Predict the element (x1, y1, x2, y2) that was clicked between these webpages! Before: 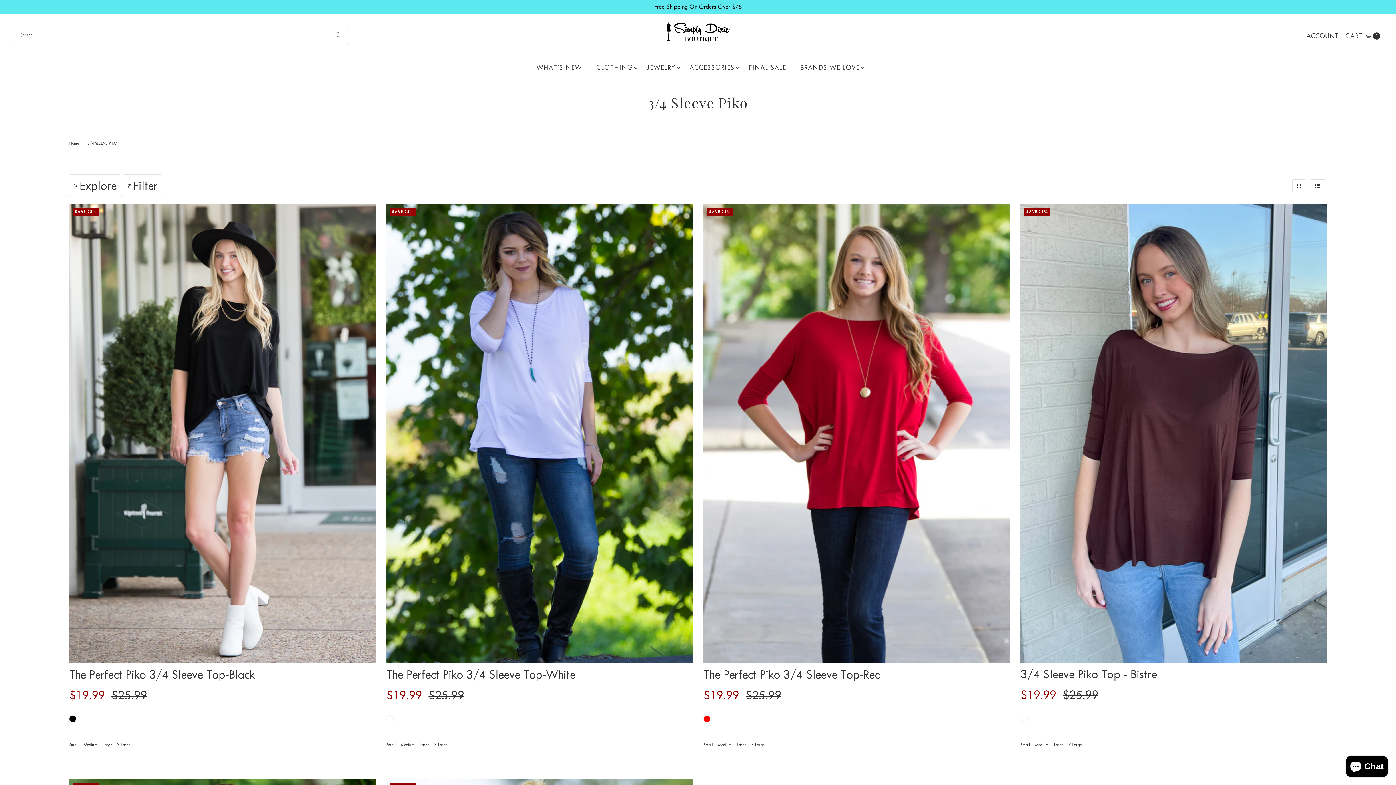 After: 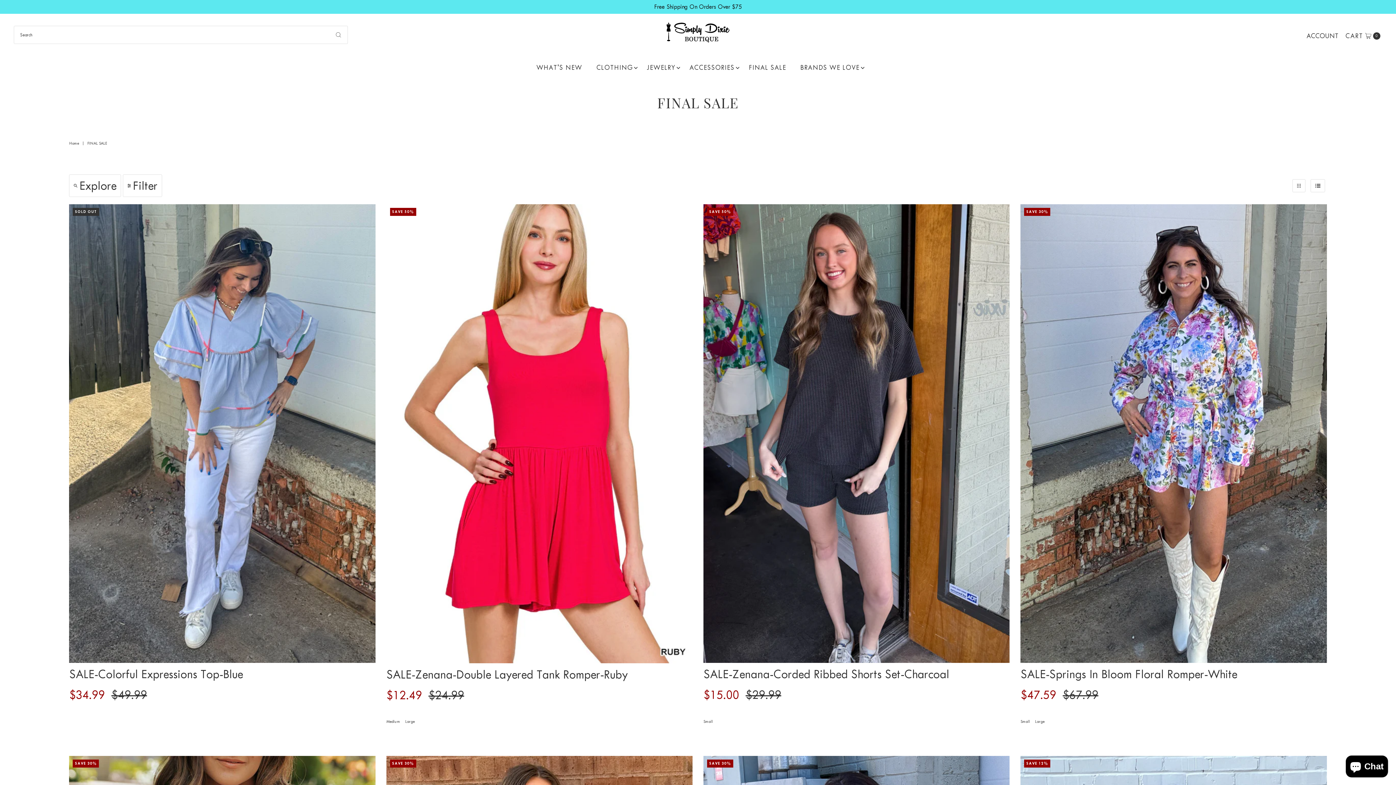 Action: label: FINAL SALE bbox: (743, 59, 791, 75)